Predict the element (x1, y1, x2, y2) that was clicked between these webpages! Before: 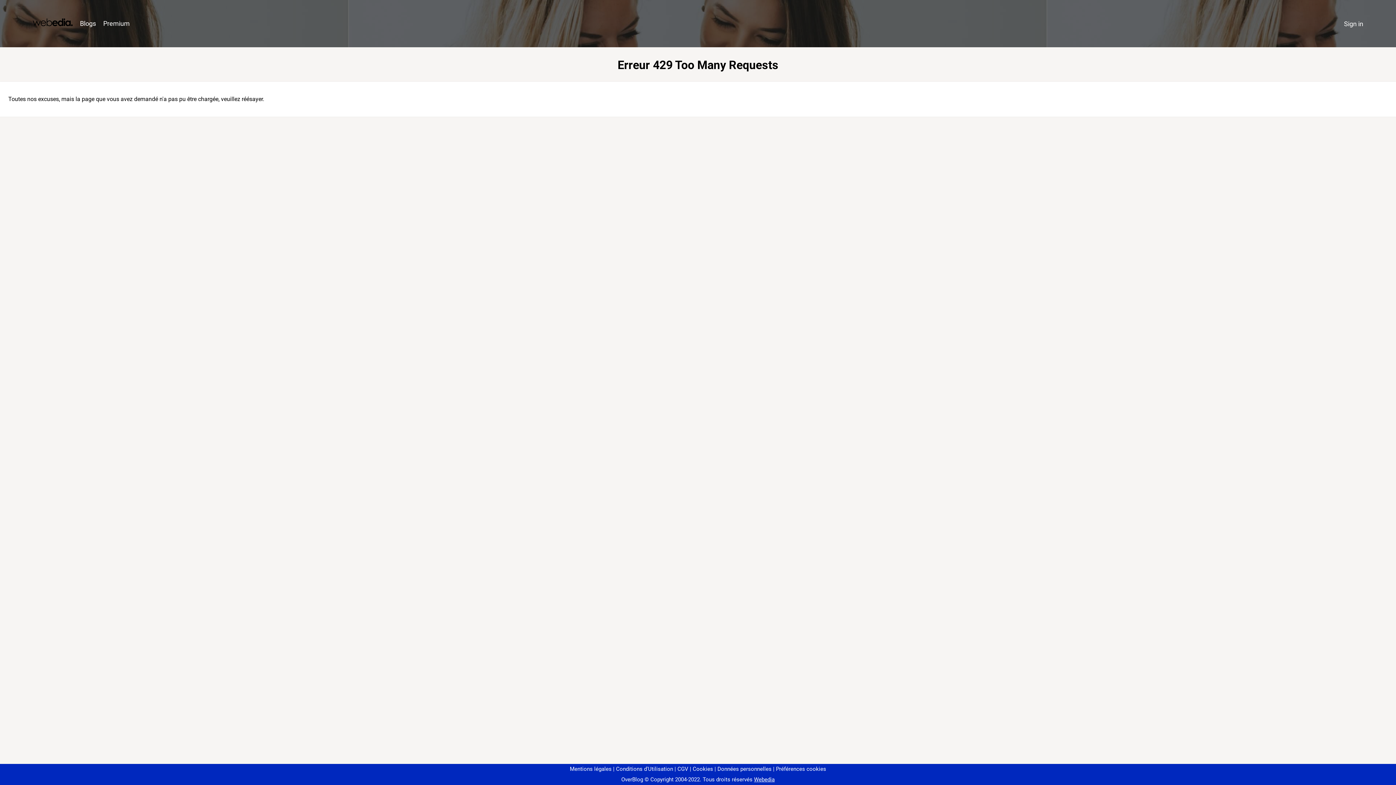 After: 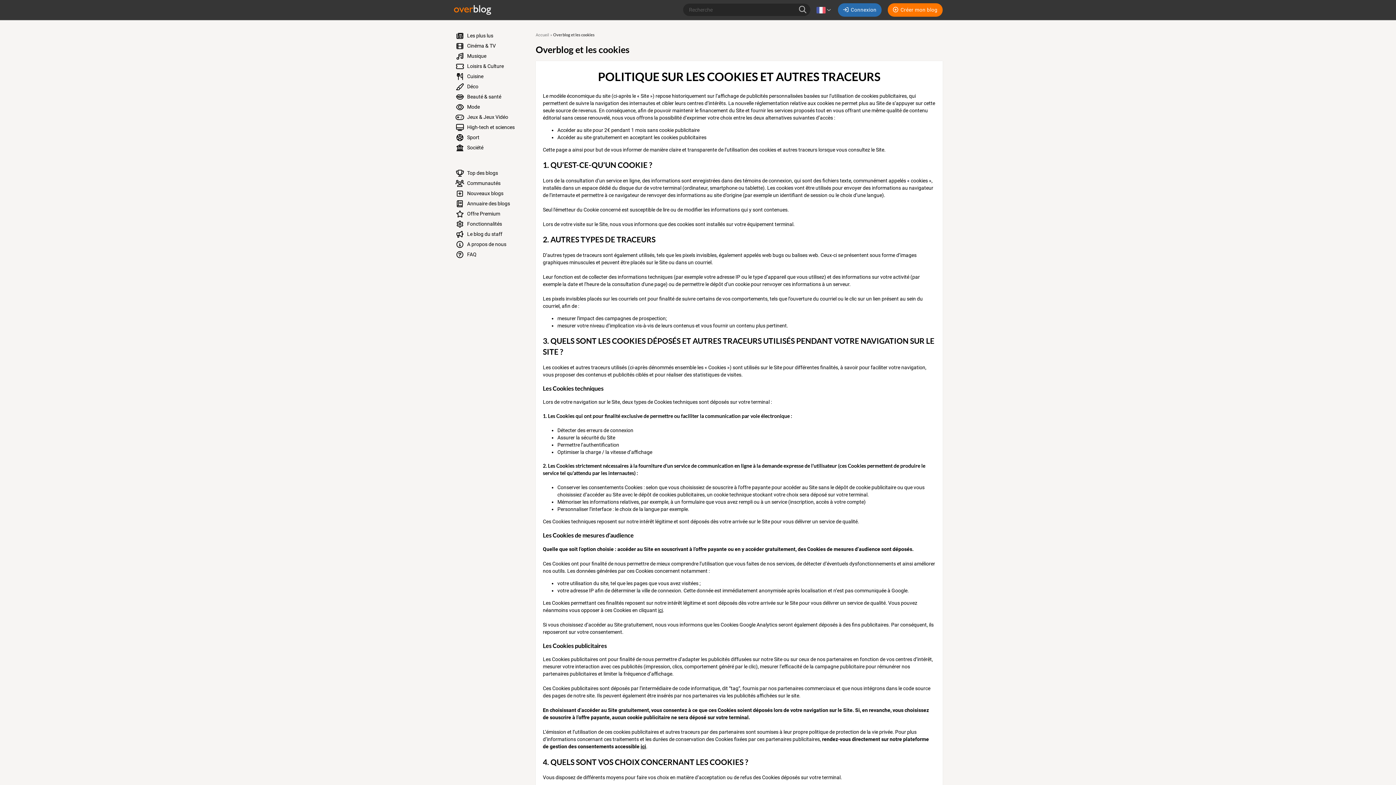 Action: label: Cookies bbox: (690, 766, 713, 772)